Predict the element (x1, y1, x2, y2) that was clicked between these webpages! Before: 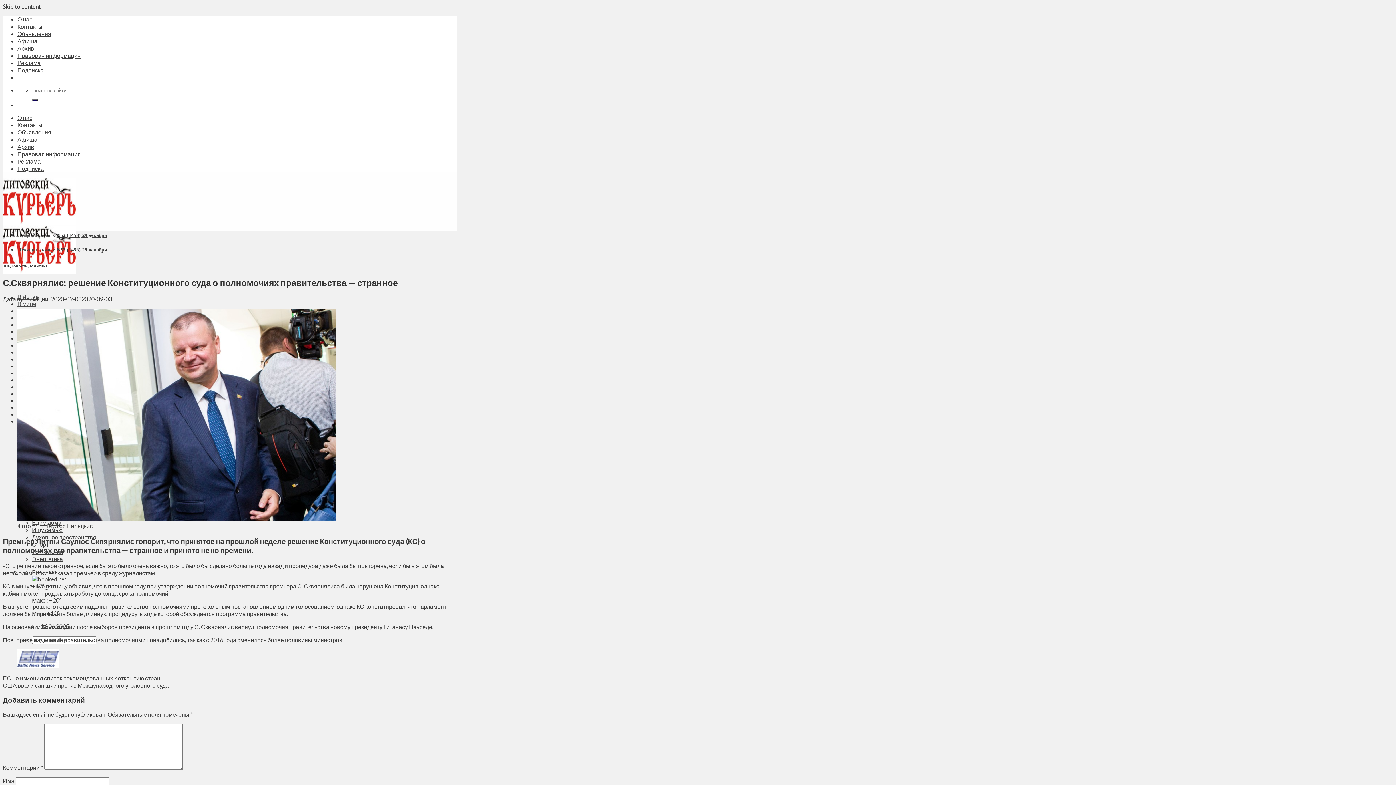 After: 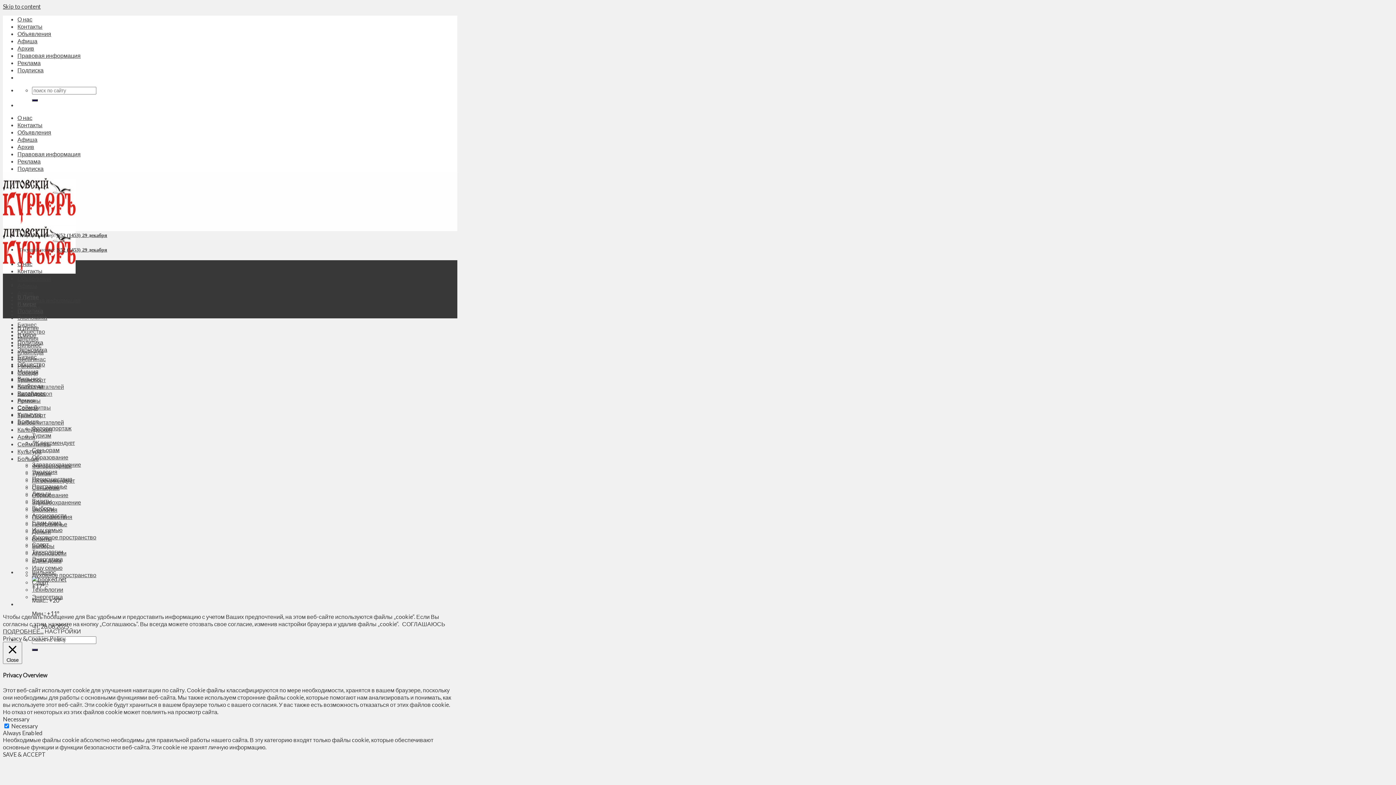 Action: label: Подписка bbox: (17, 165, 43, 172)